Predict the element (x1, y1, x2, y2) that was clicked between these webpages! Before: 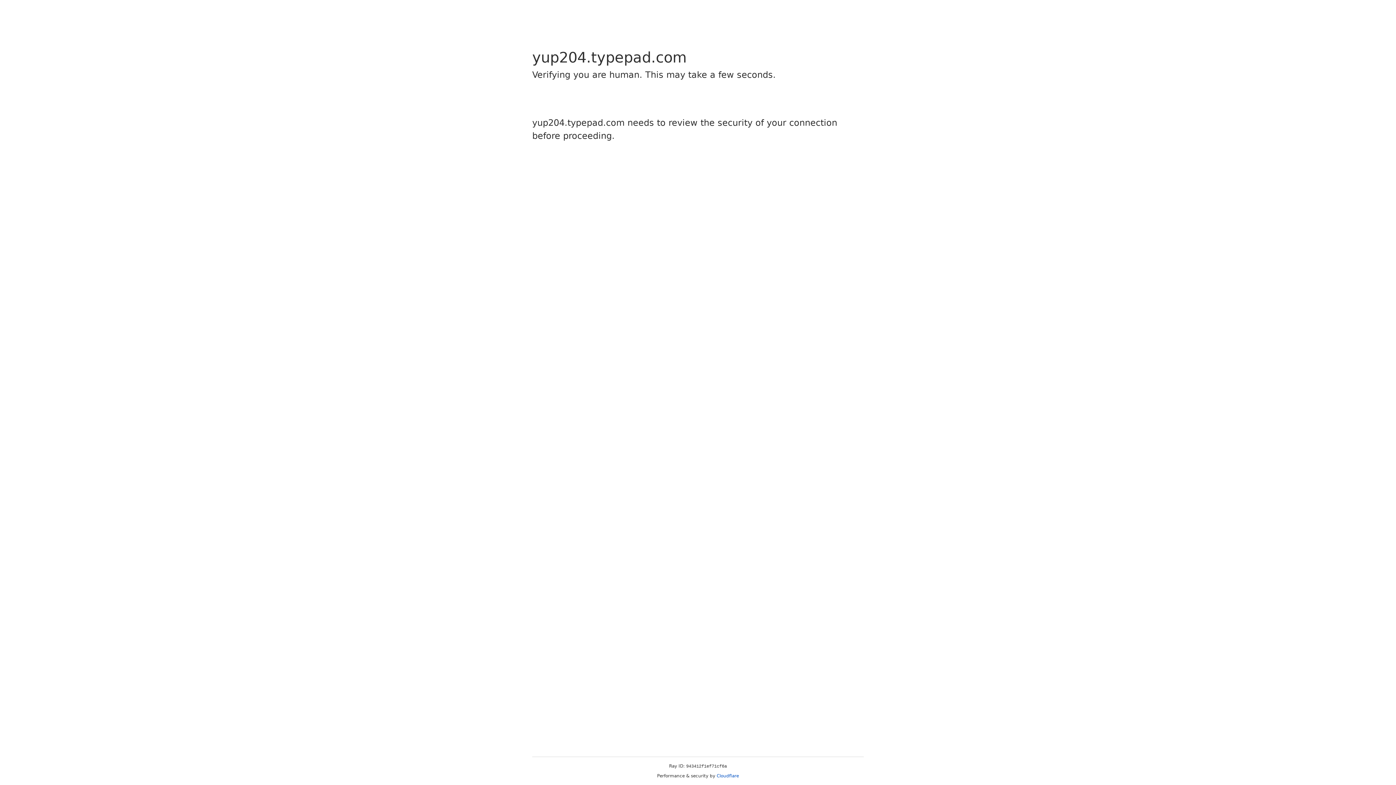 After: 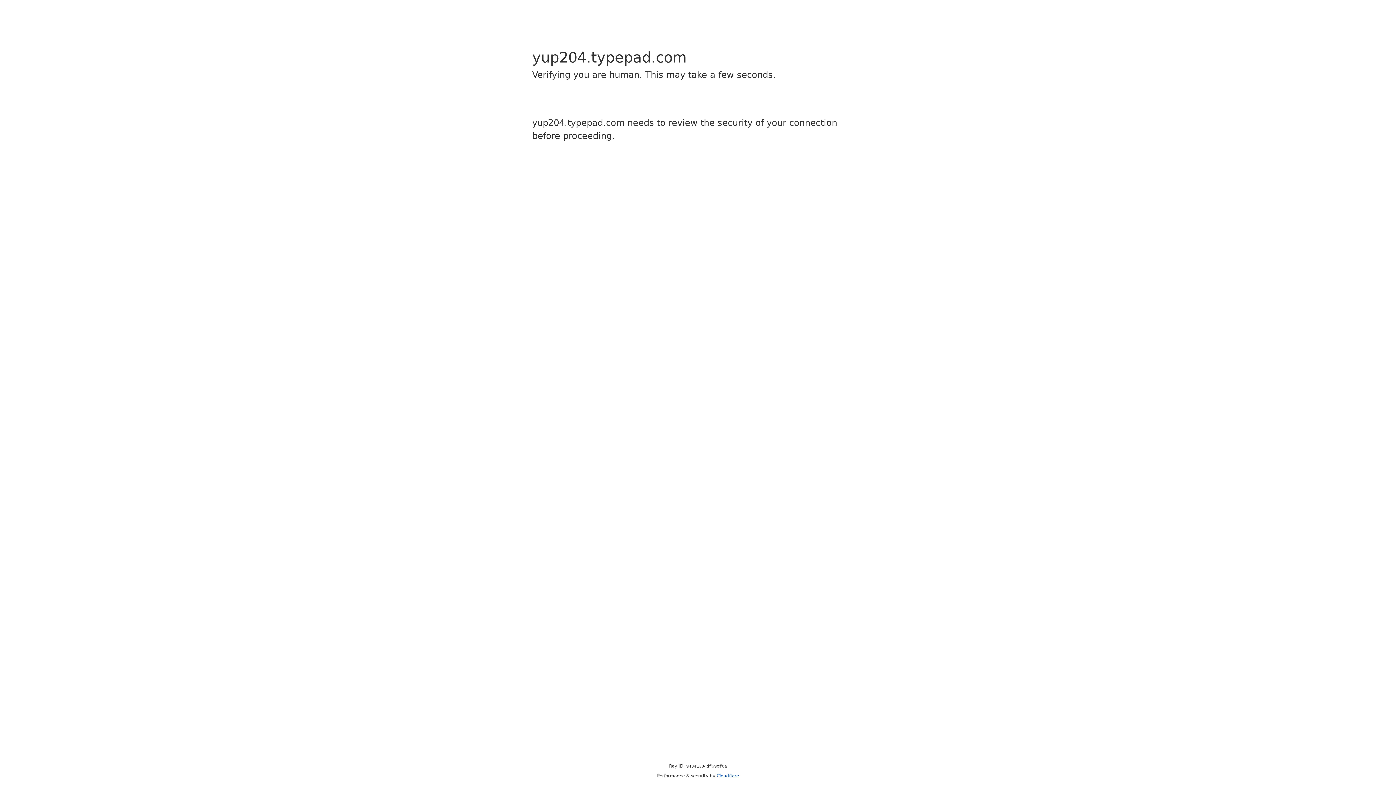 Action: bbox: (716, 773, 739, 778) label: Cloudflare